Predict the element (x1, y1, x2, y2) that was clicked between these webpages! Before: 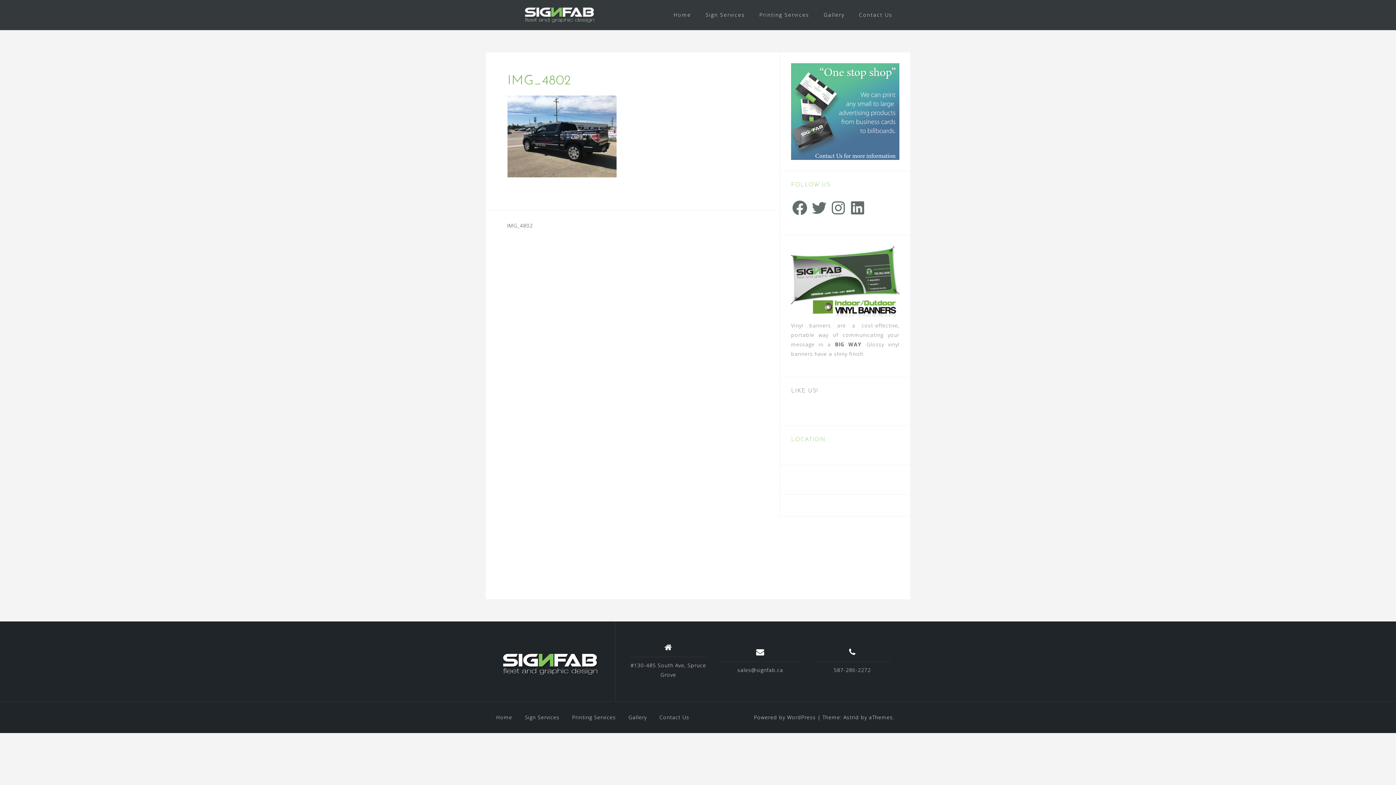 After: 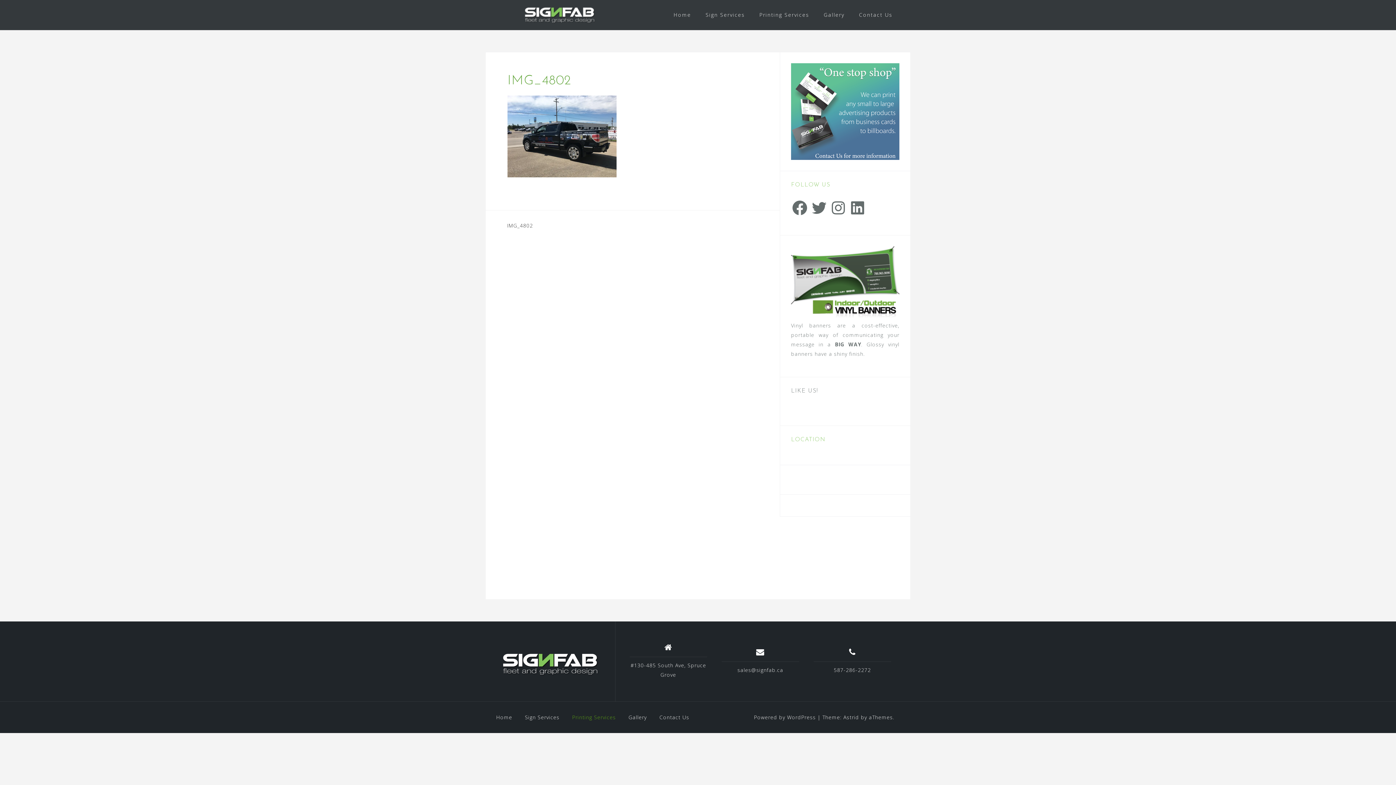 Action: bbox: (572, 714, 616, 720) label: Printing Services